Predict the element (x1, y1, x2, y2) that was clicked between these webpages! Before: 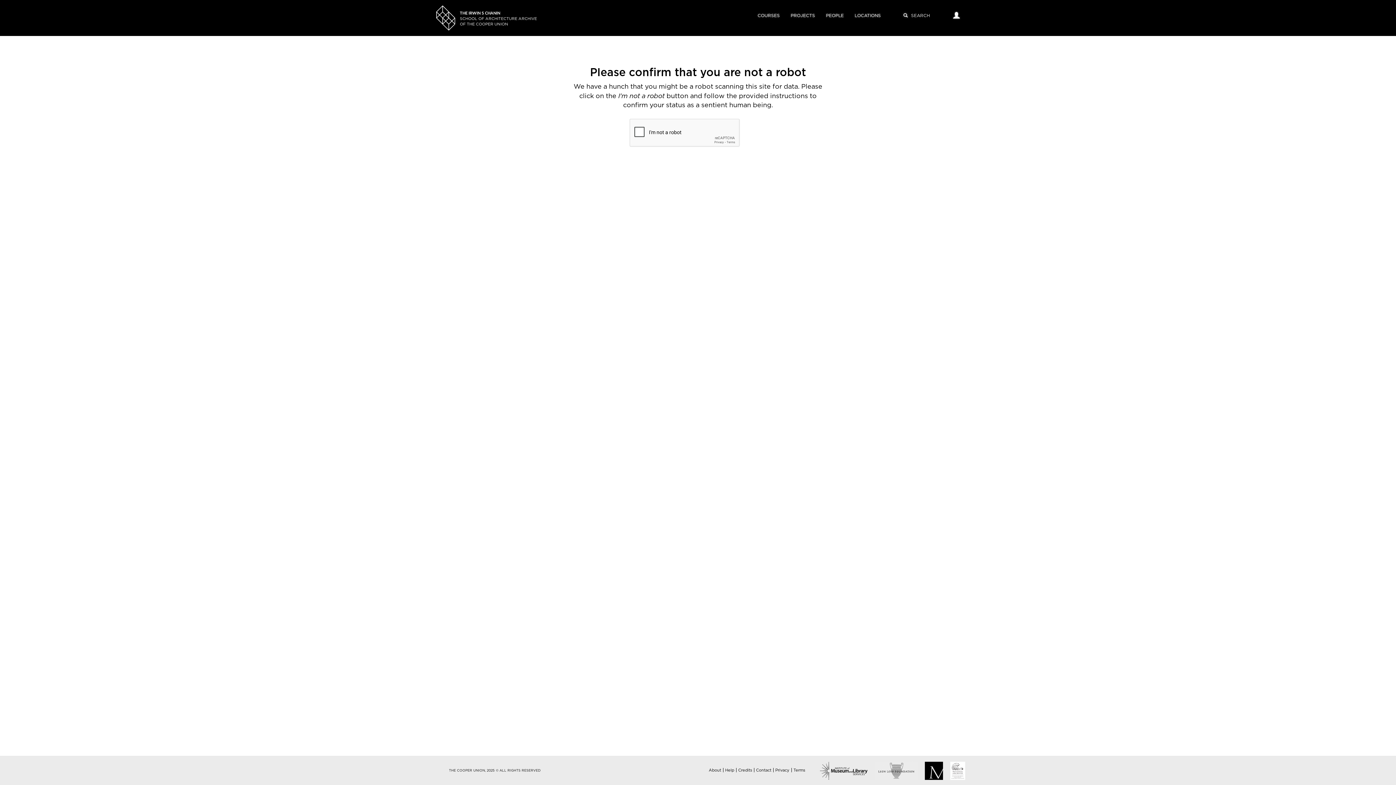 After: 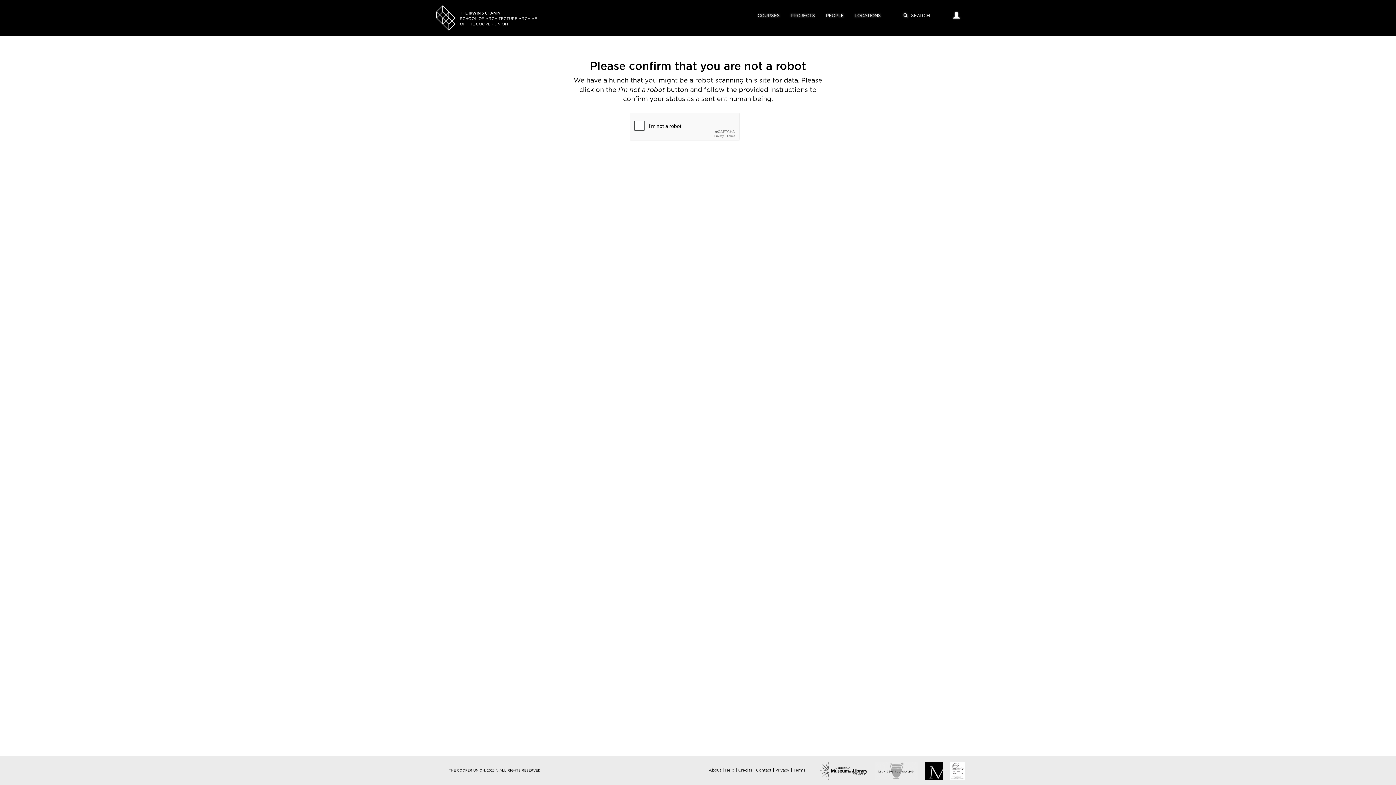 Action: bbox: (756, 768, 771, 772) label: Contact